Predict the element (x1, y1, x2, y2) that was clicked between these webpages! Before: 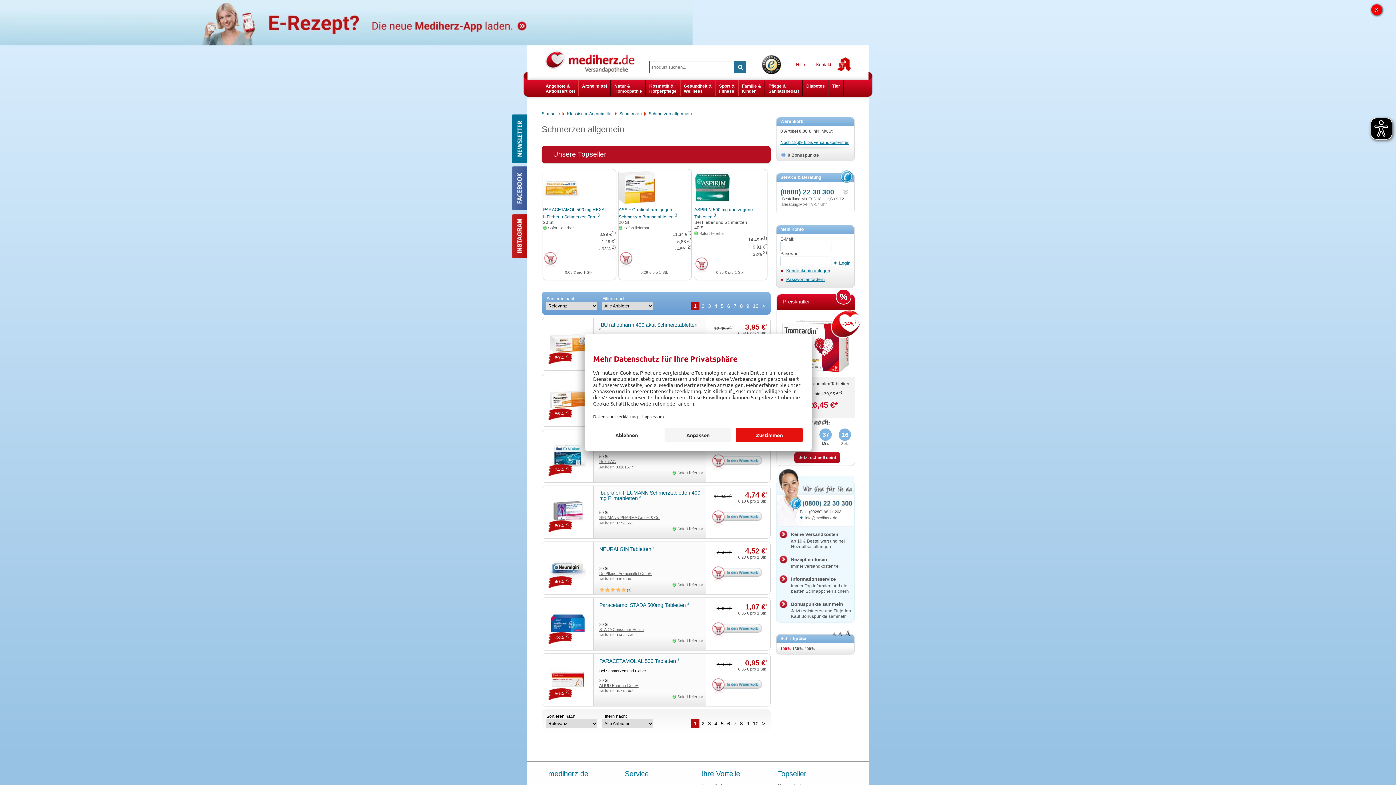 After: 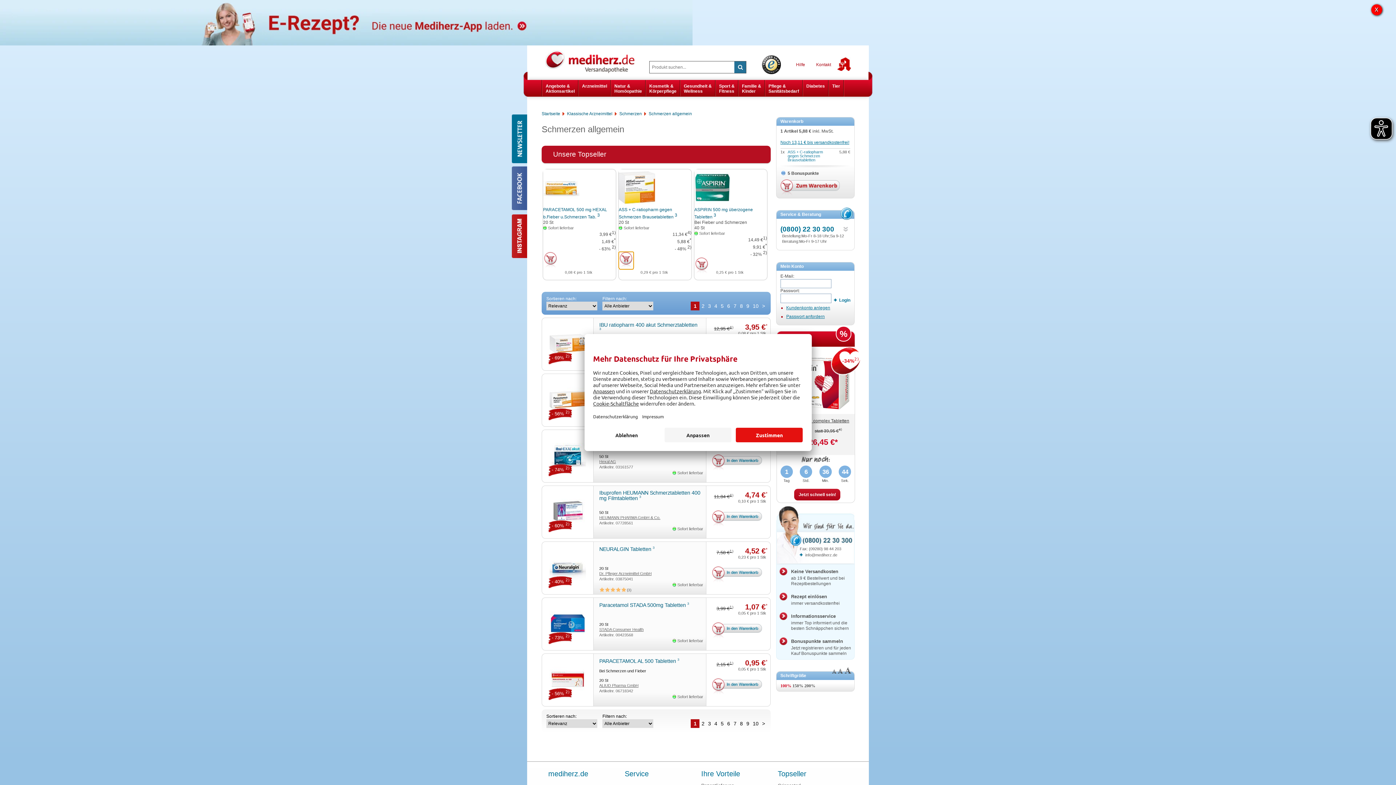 Action: bbox: (618, 251, 633, 268)